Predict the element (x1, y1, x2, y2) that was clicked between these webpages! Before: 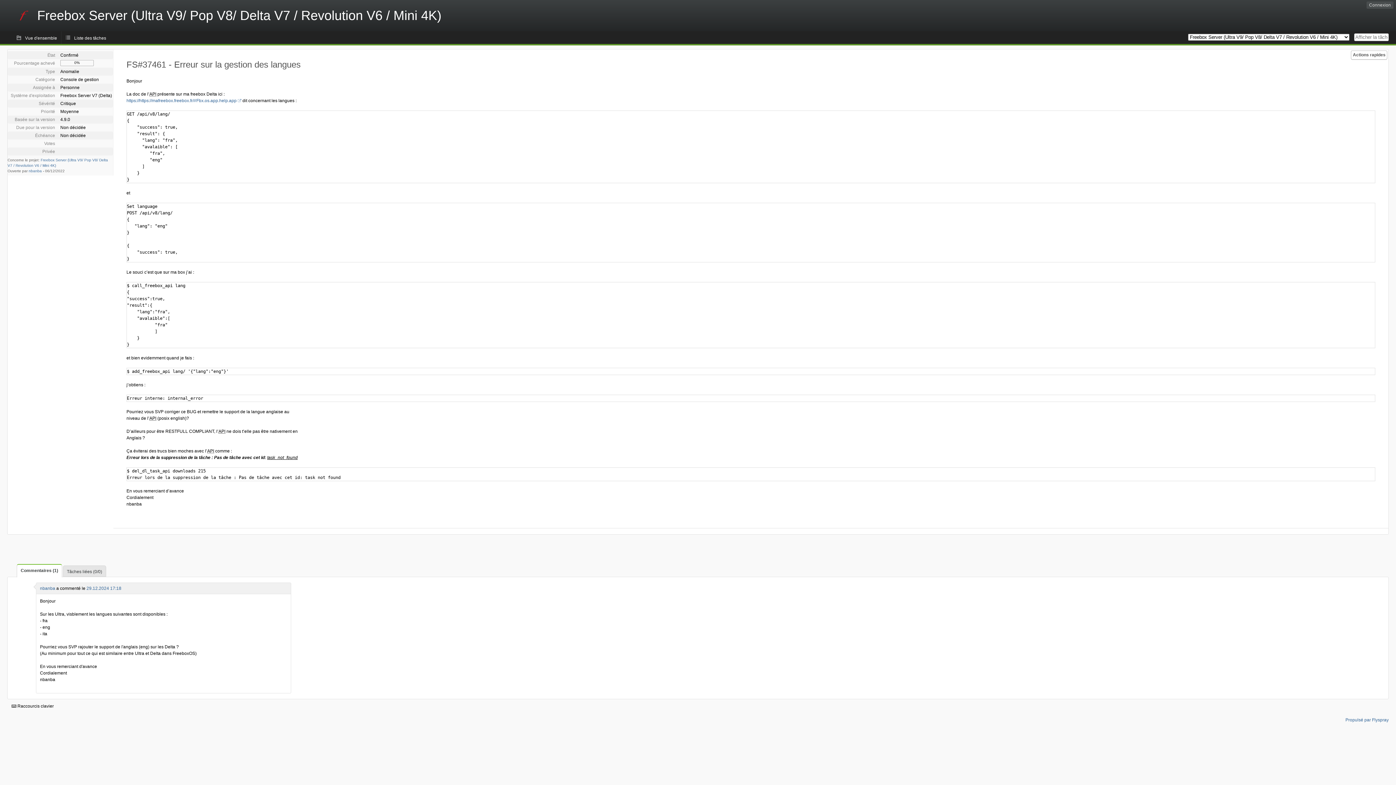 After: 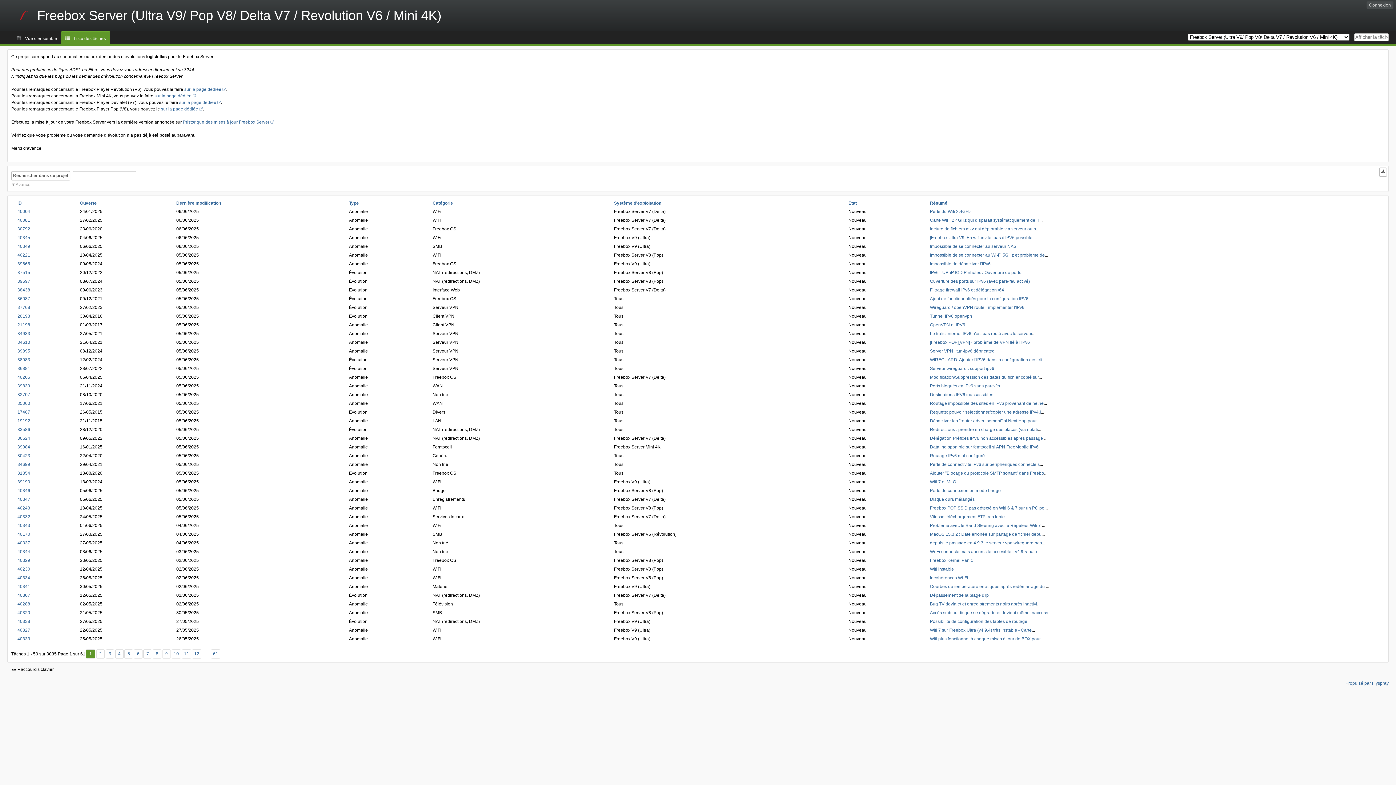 Action: bbox: (0, 0, 459, 31) label: Freebox Server (Ultra V9/ Pop V8/ Delta V7 / Revolution V6 / Mini 4K)